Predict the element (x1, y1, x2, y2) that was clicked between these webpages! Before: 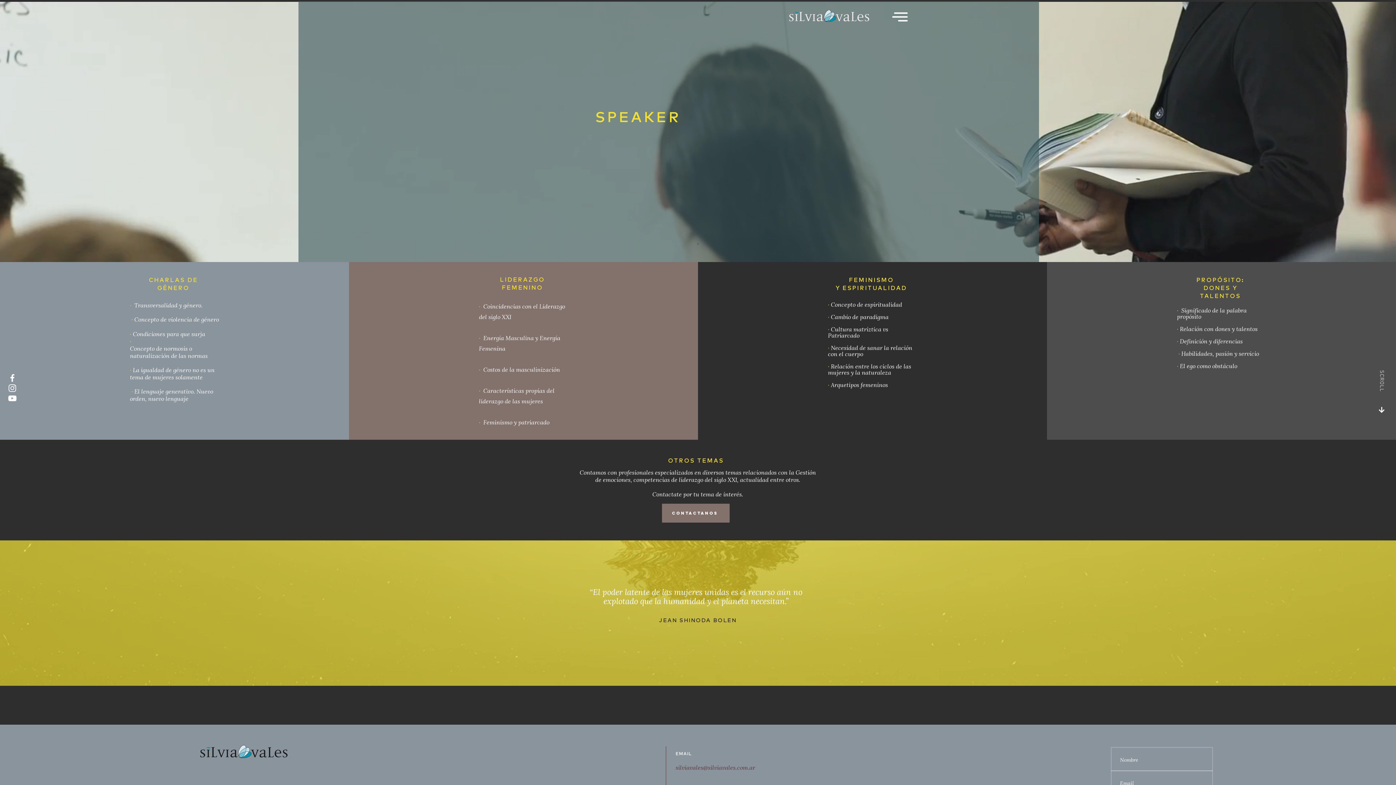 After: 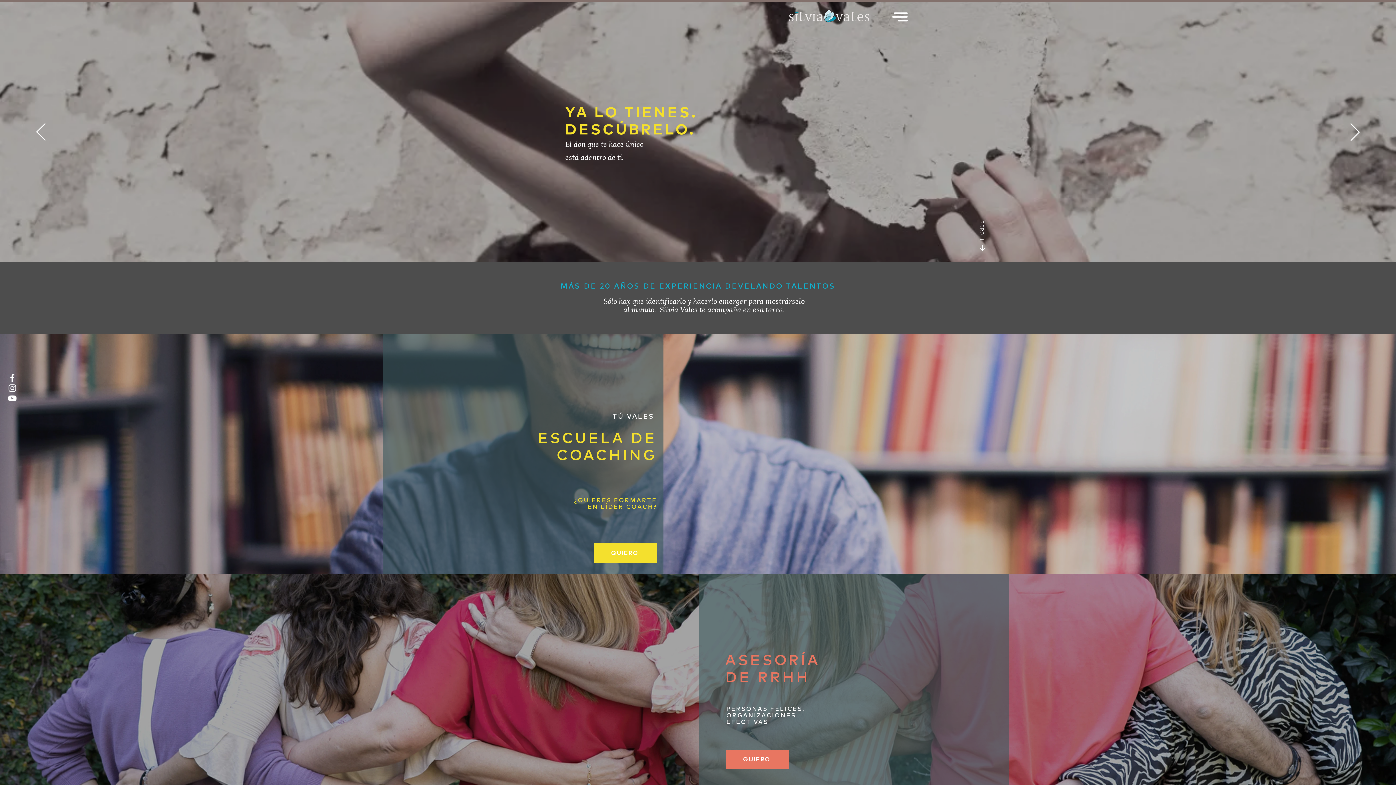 Action: bbox: (200, 745, 287, 758)